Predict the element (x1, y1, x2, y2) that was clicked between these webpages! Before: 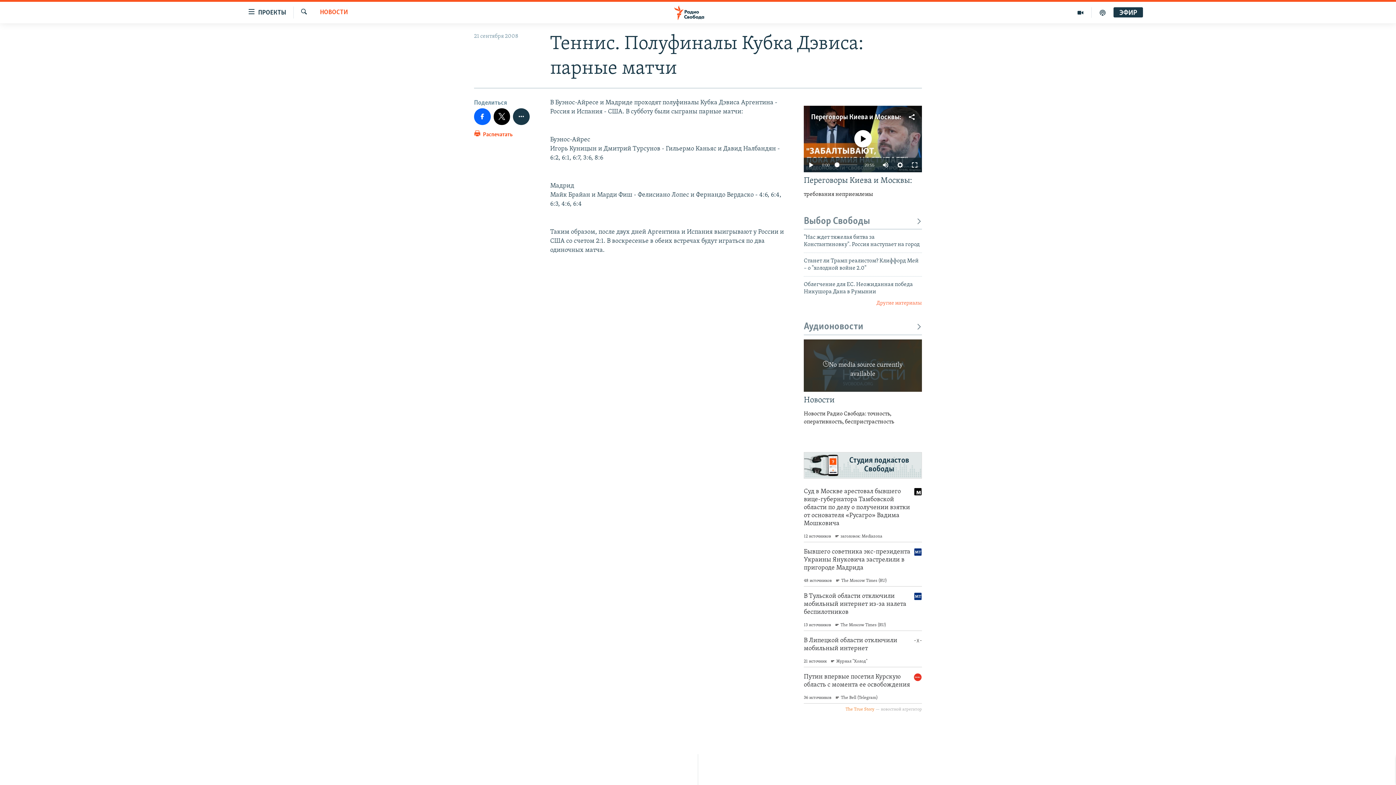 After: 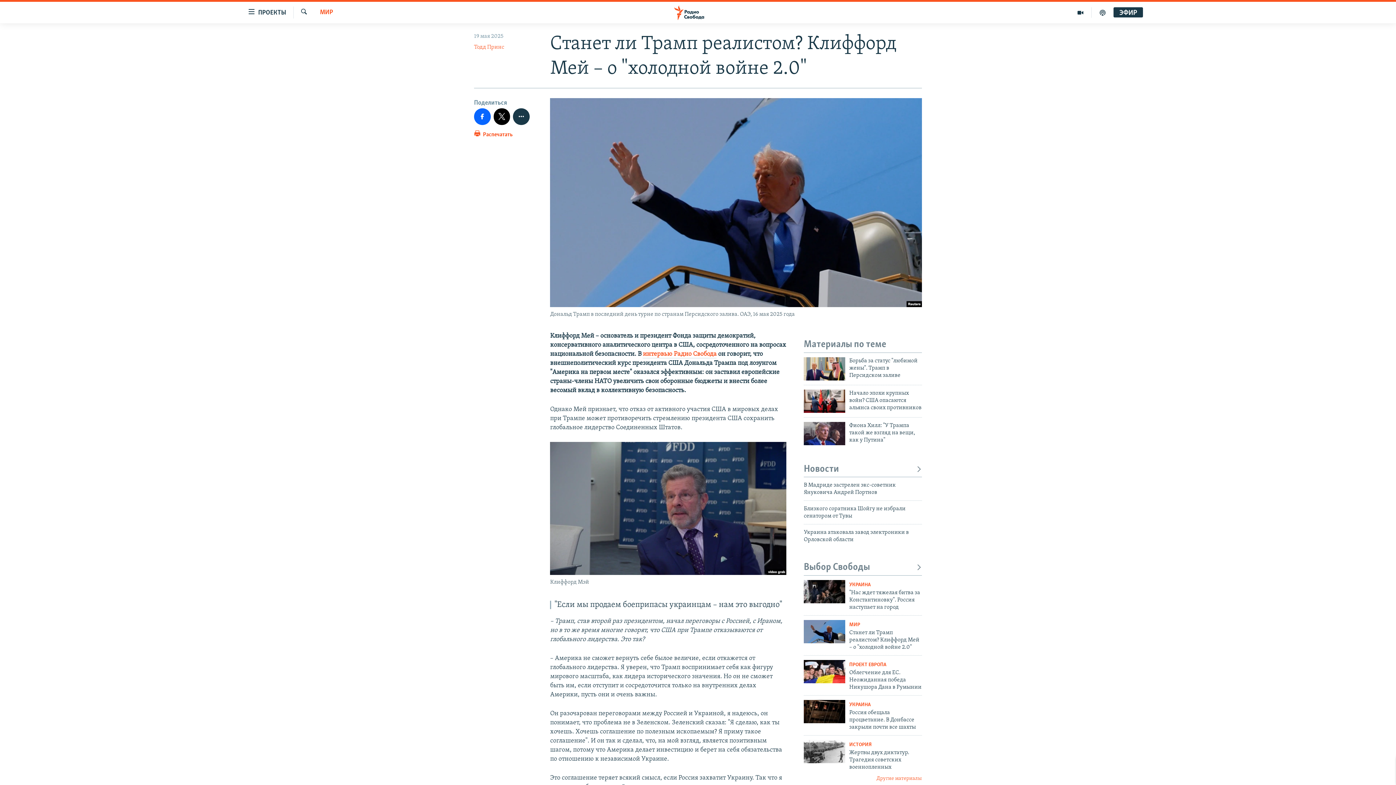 Action: label: Станет ли Трамп реалистом? Клиффорд Мей – о "холодной войне 2.0" bbox: (804, 257, 922, 276)